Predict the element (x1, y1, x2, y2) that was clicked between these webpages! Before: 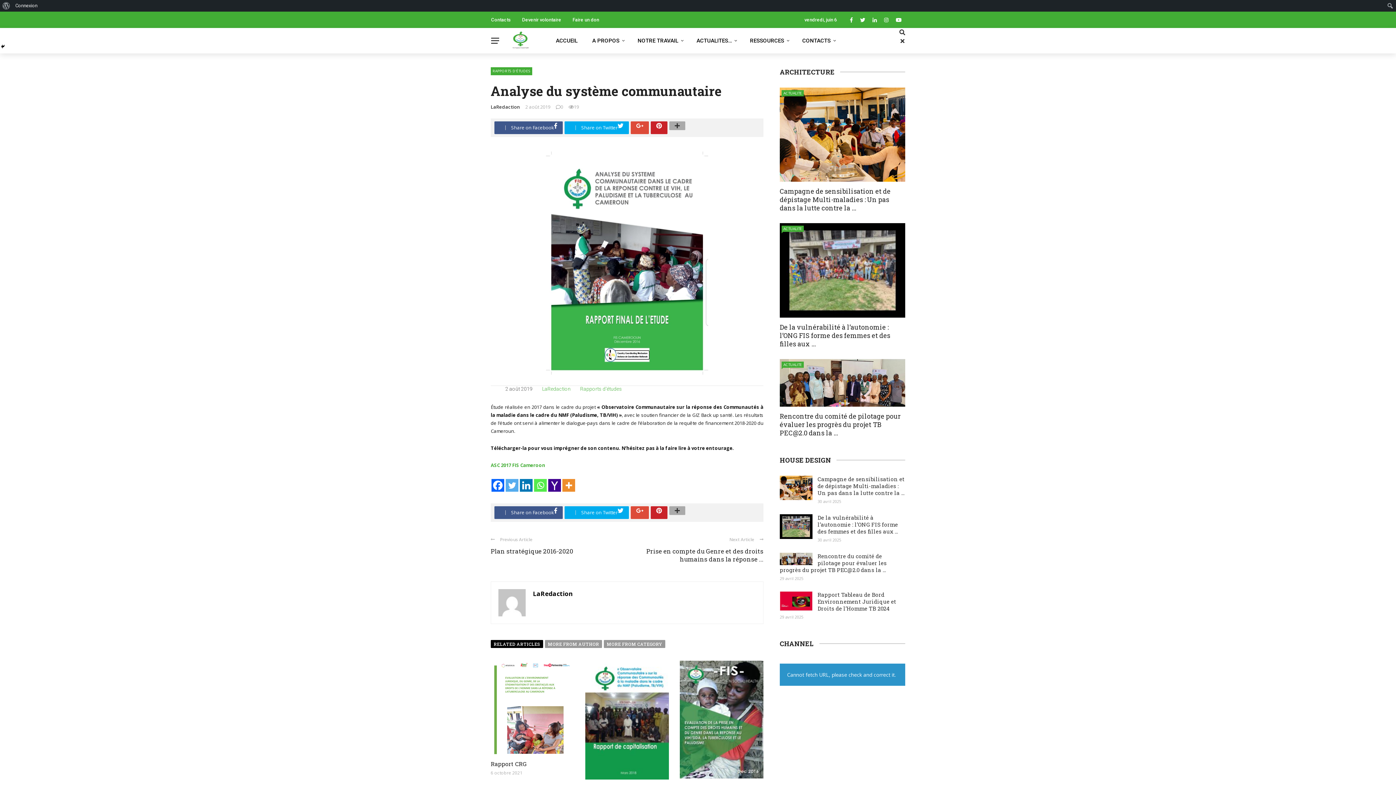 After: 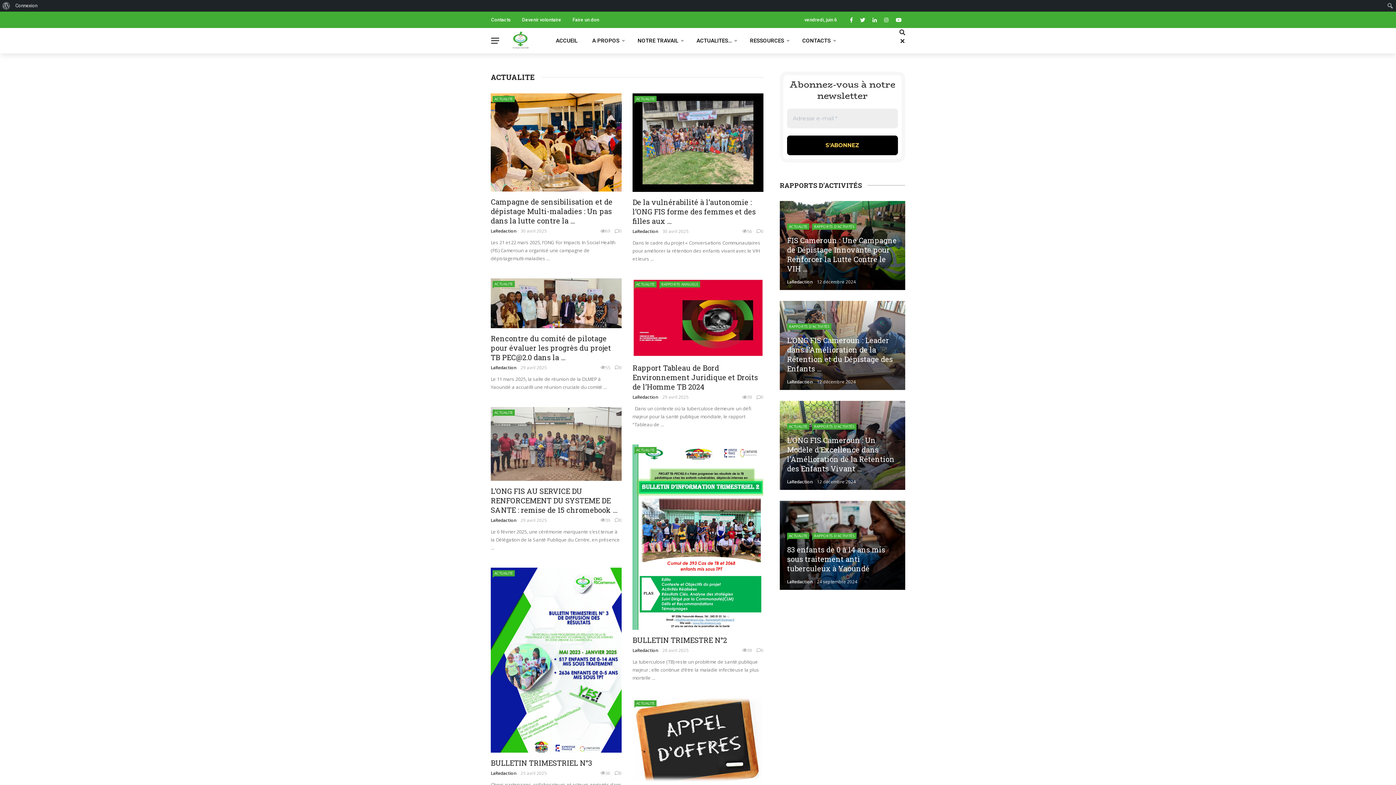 Action: label: ACTUALITE bbox: (781, 361, 804, 367)